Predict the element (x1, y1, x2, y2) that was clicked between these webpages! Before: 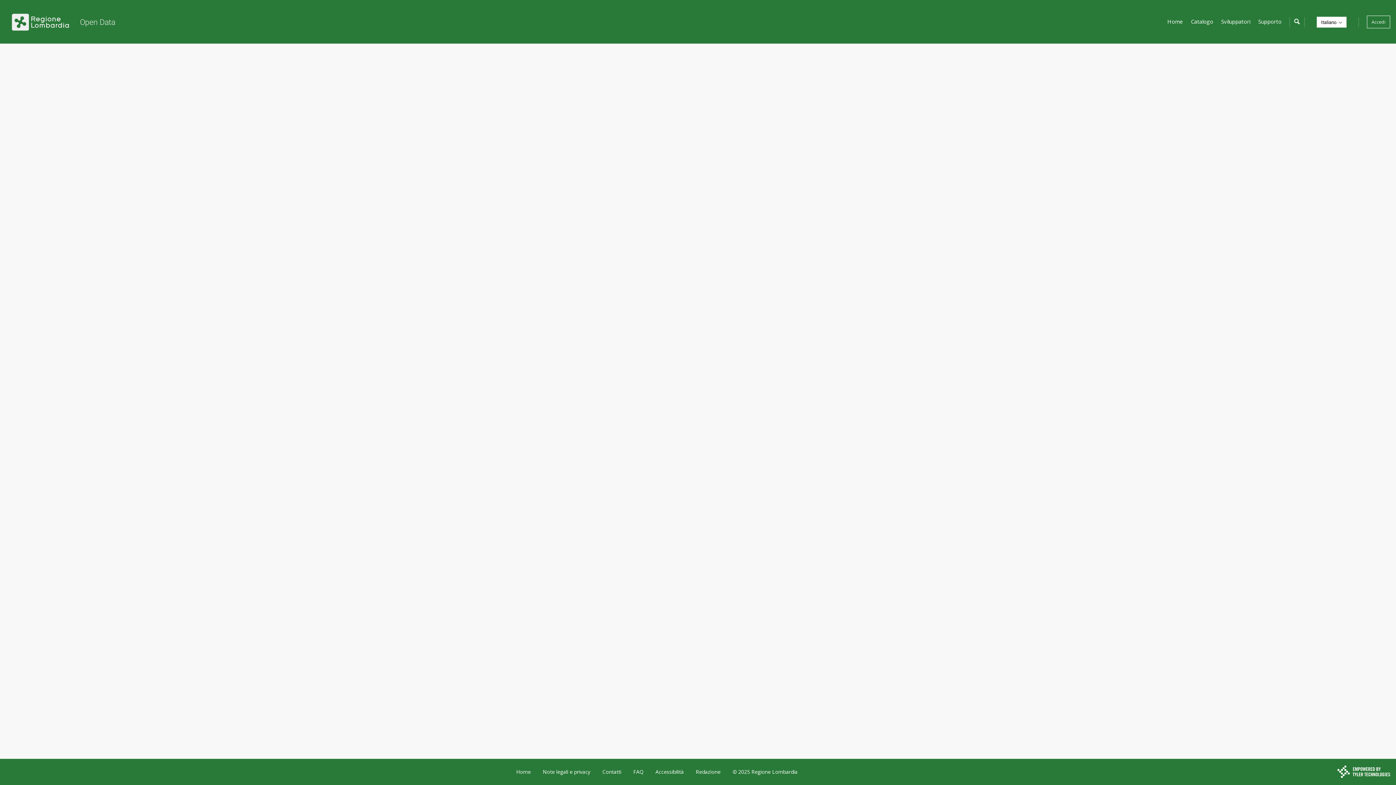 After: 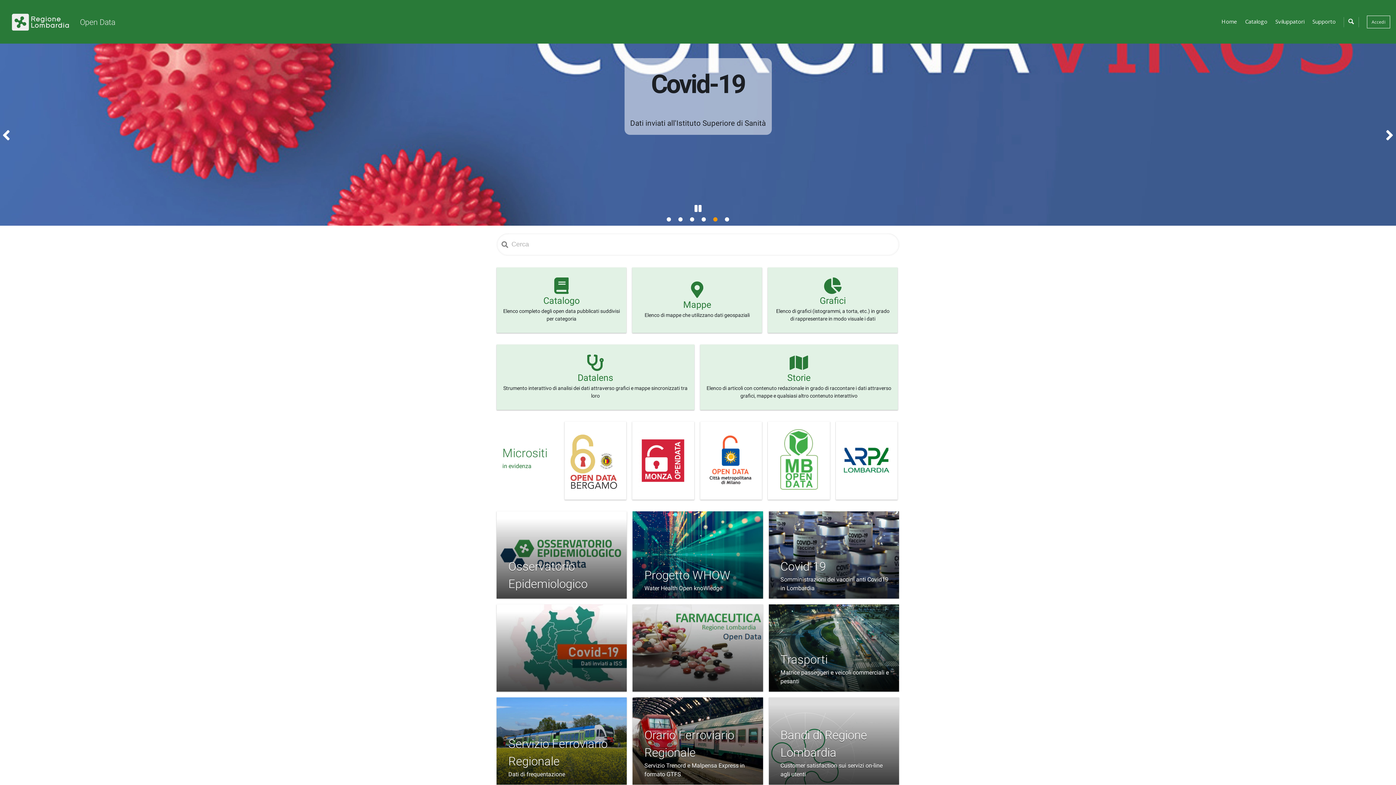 Action: label: Home bbox: (516, 768, 530, 775)